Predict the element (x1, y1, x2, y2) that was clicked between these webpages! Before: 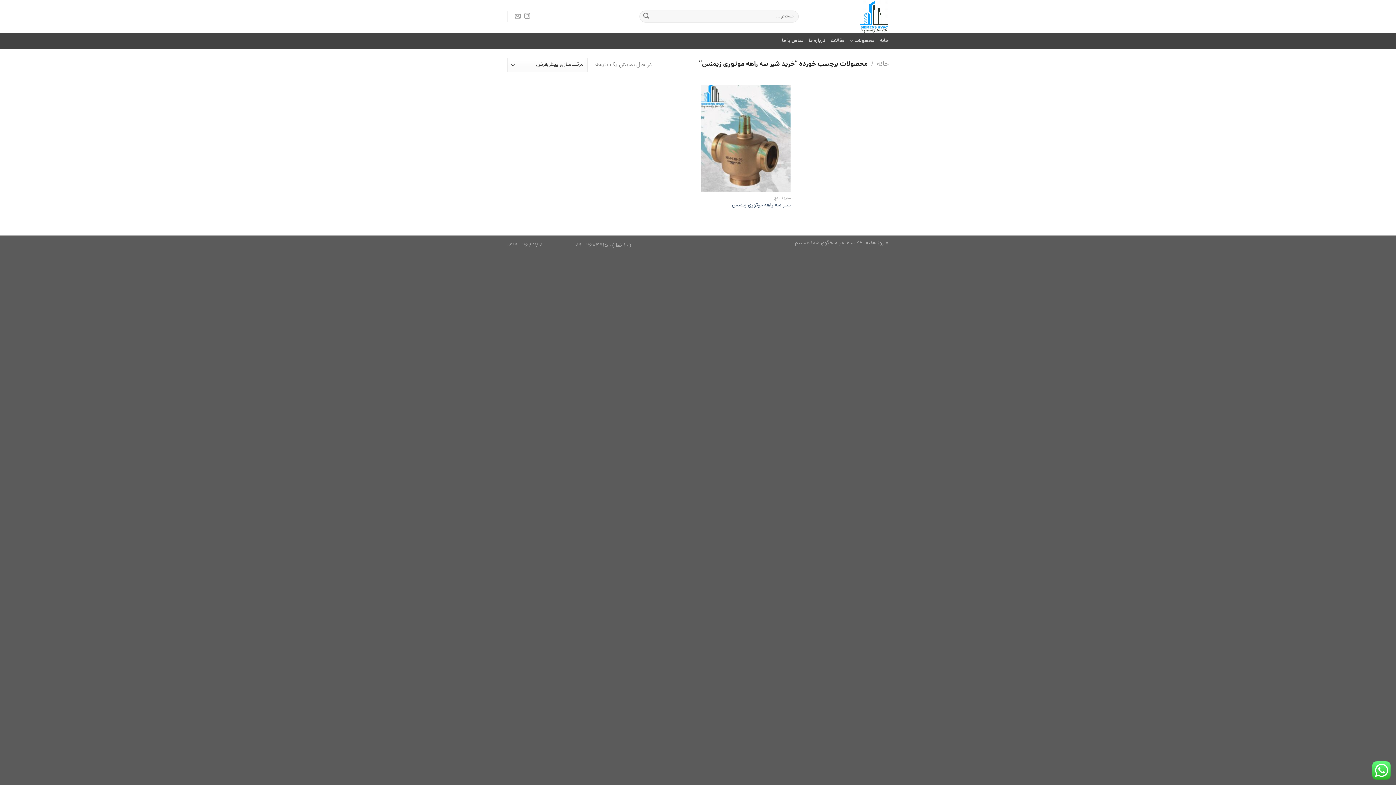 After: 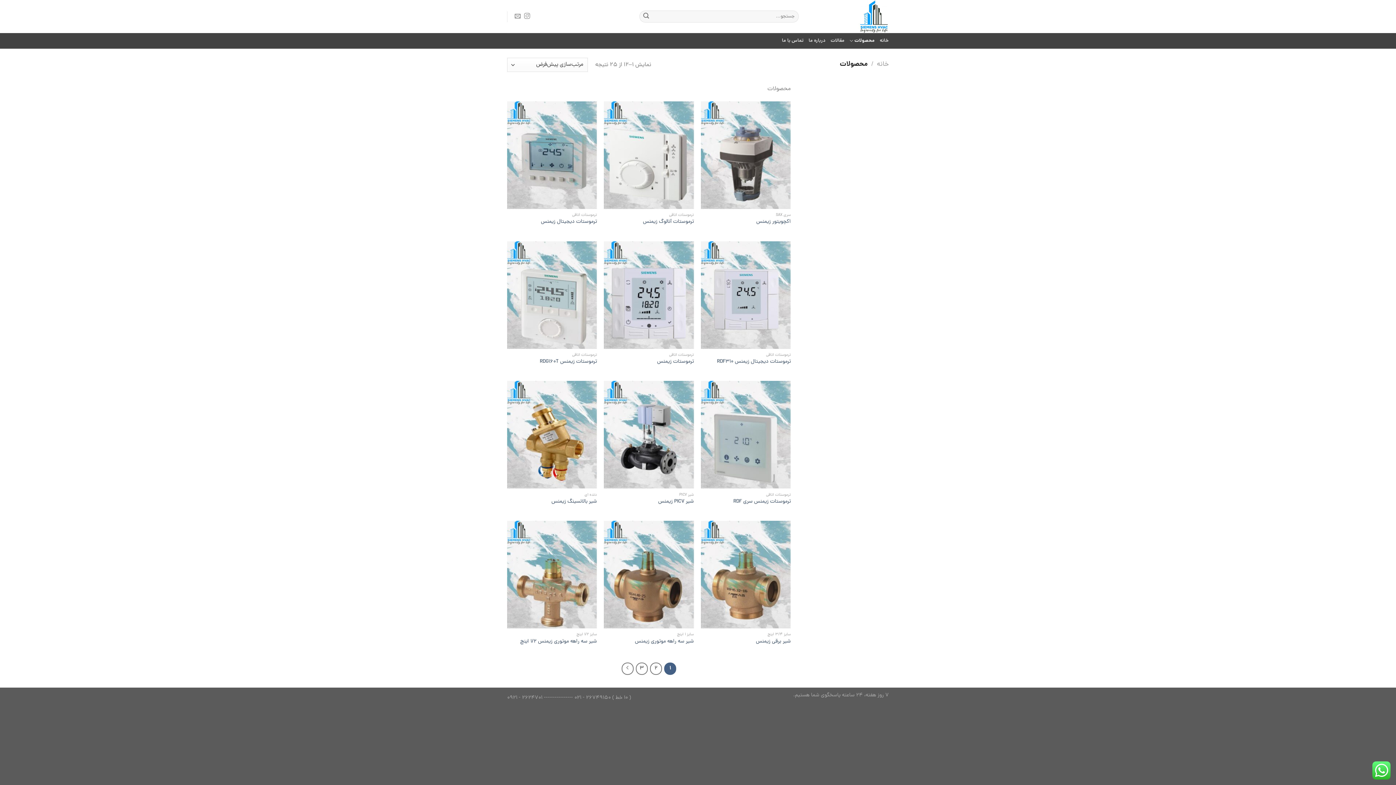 Action: label: محصولات bbox: (849, 33, 874, 48)